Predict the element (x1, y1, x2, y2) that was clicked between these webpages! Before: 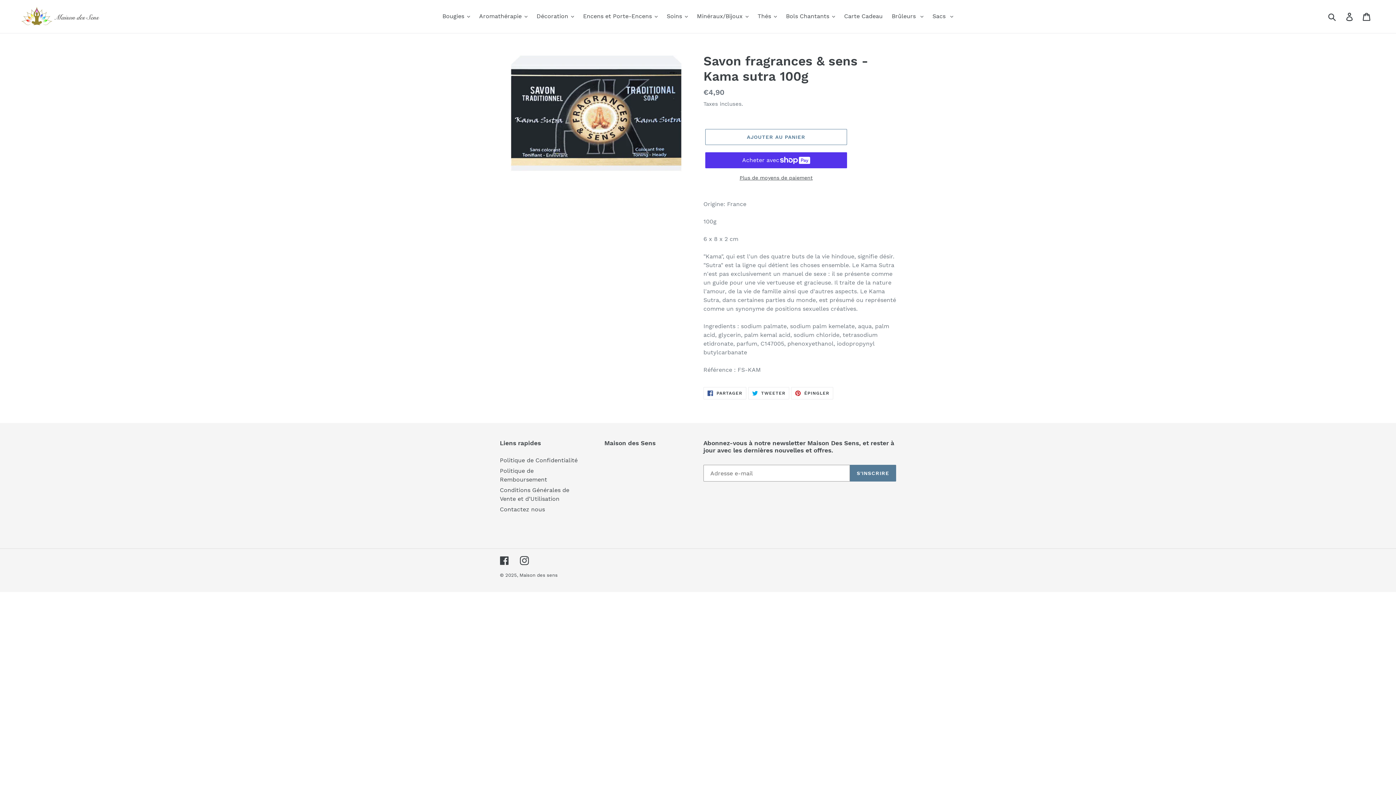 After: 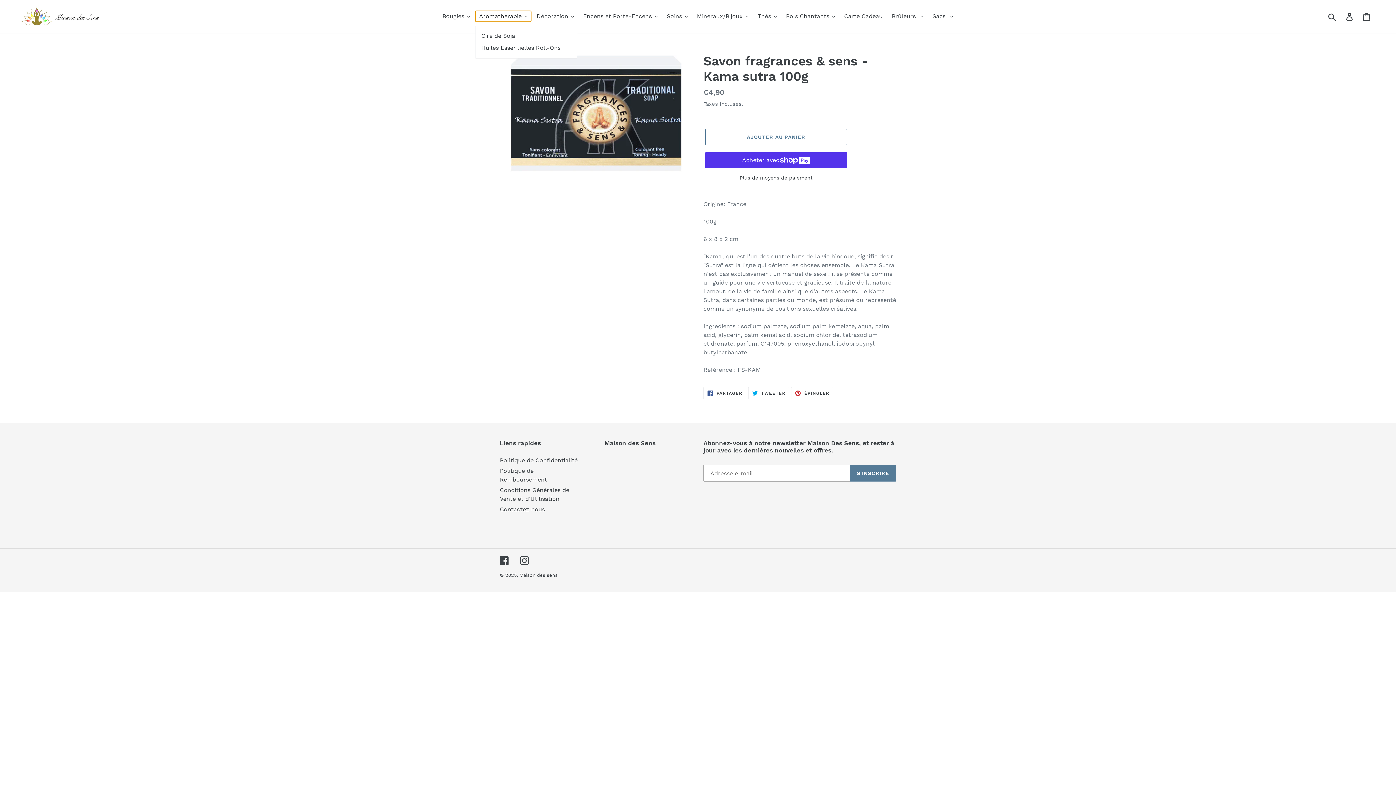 Action: label: Aromathérapie bbox: (475, 10, 531, 21)